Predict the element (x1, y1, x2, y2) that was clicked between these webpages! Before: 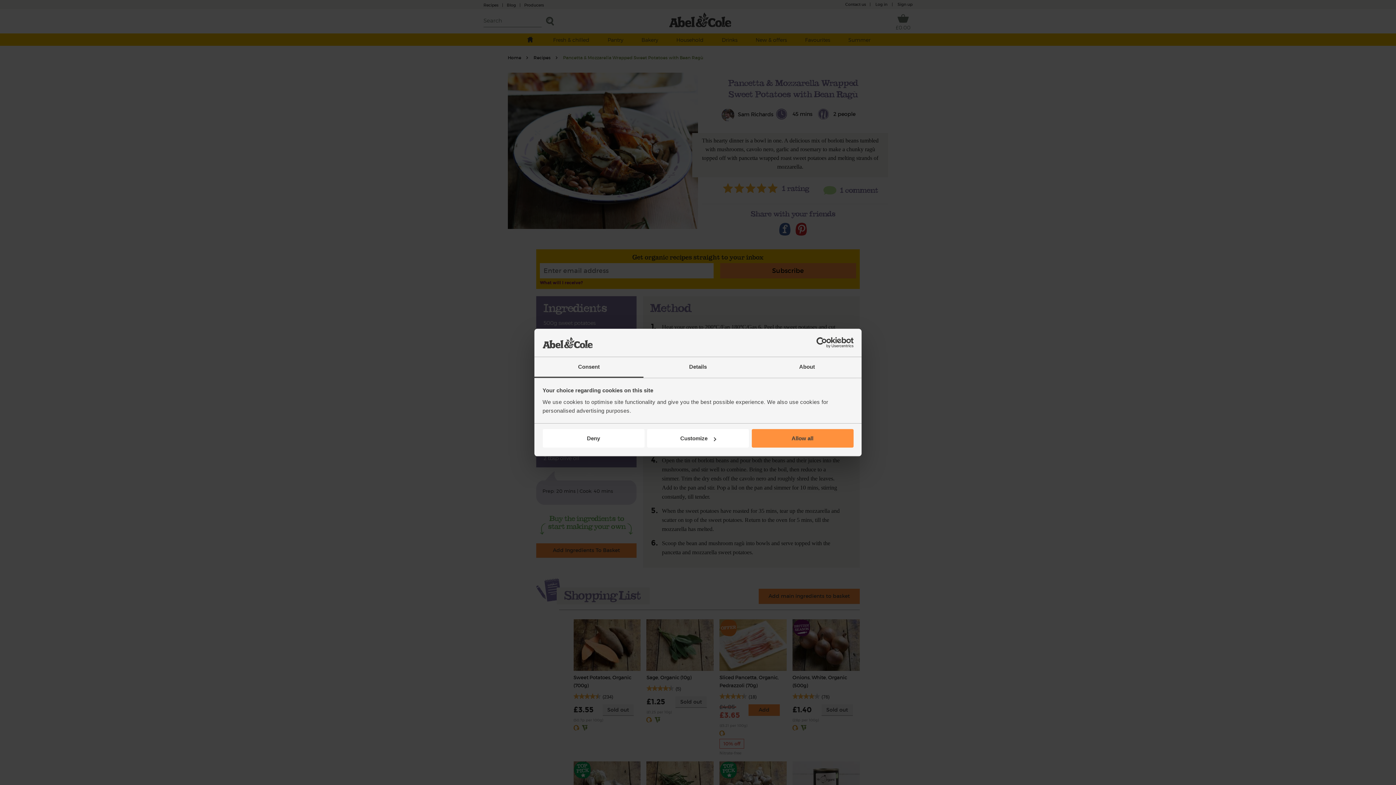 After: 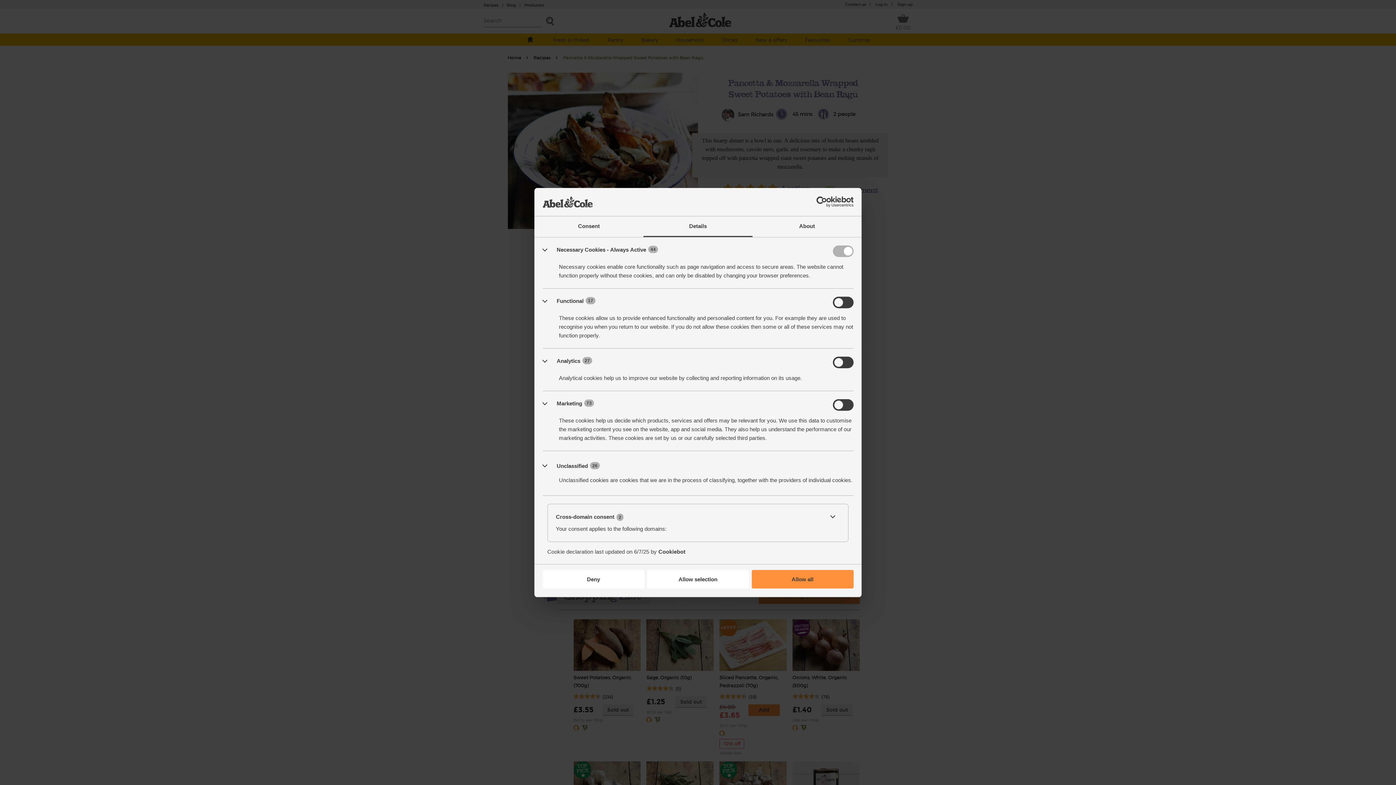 Action: bbox: (647, 429, 749, 447) label: Customize